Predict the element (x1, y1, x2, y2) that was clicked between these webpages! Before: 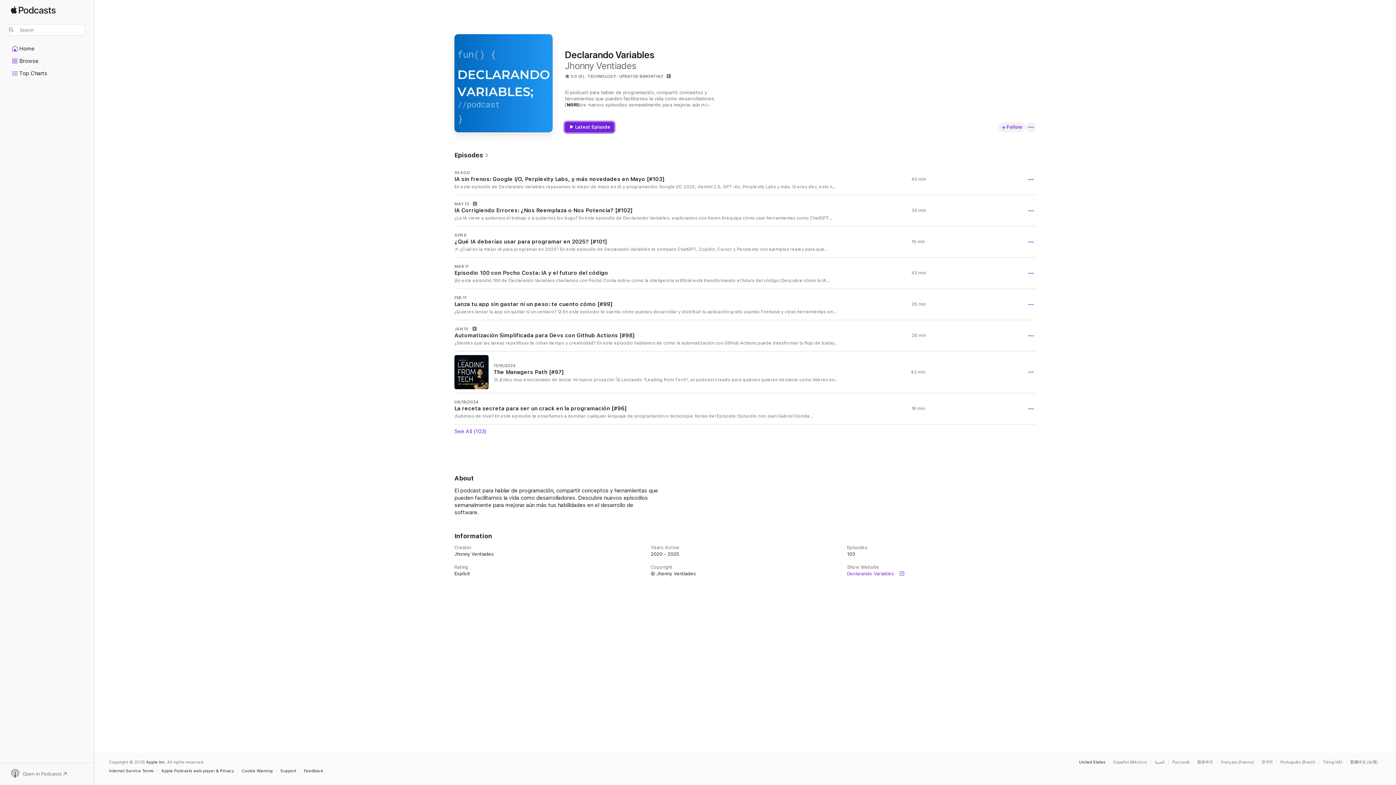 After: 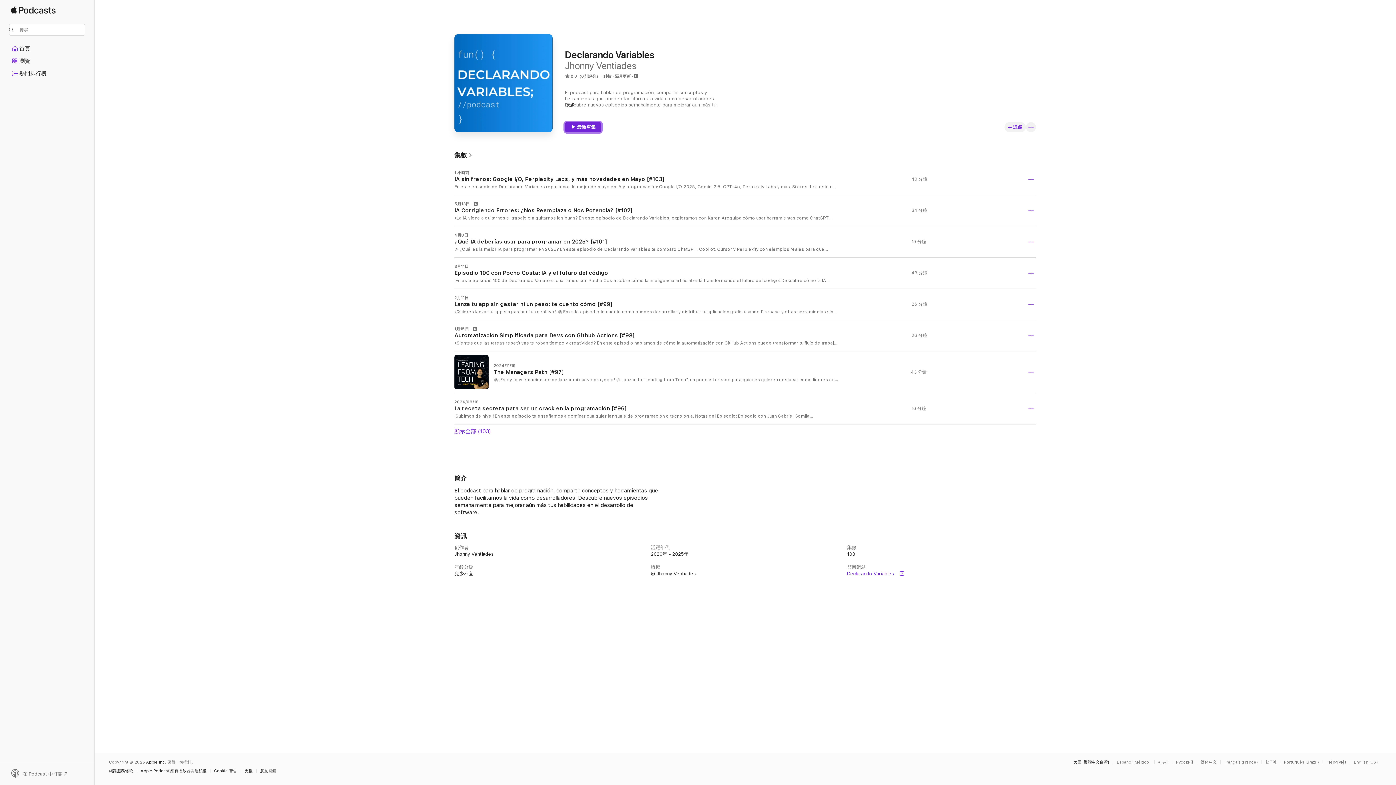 Action: label: This page is available in 繁體中文 (台灣) bbox: (1350, 760, 1381, 764)